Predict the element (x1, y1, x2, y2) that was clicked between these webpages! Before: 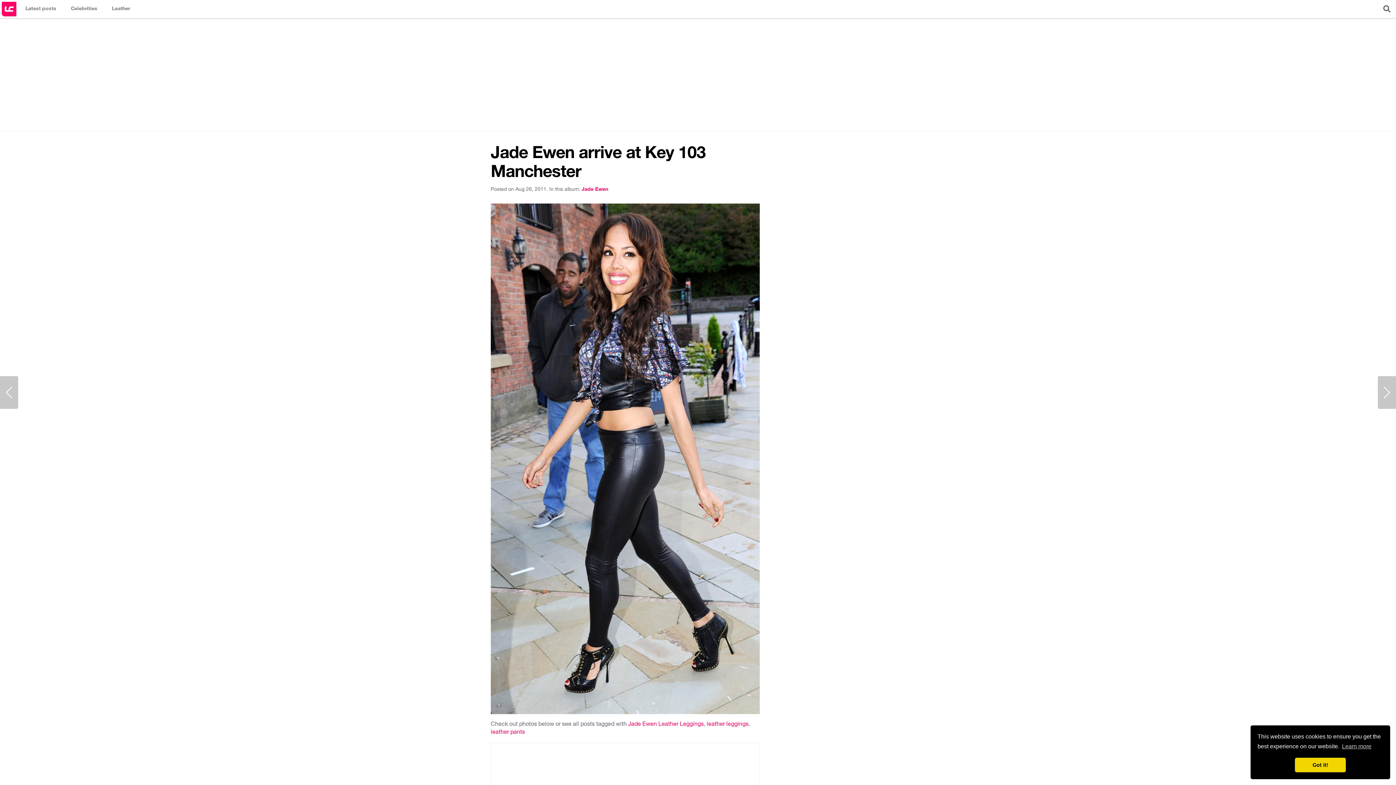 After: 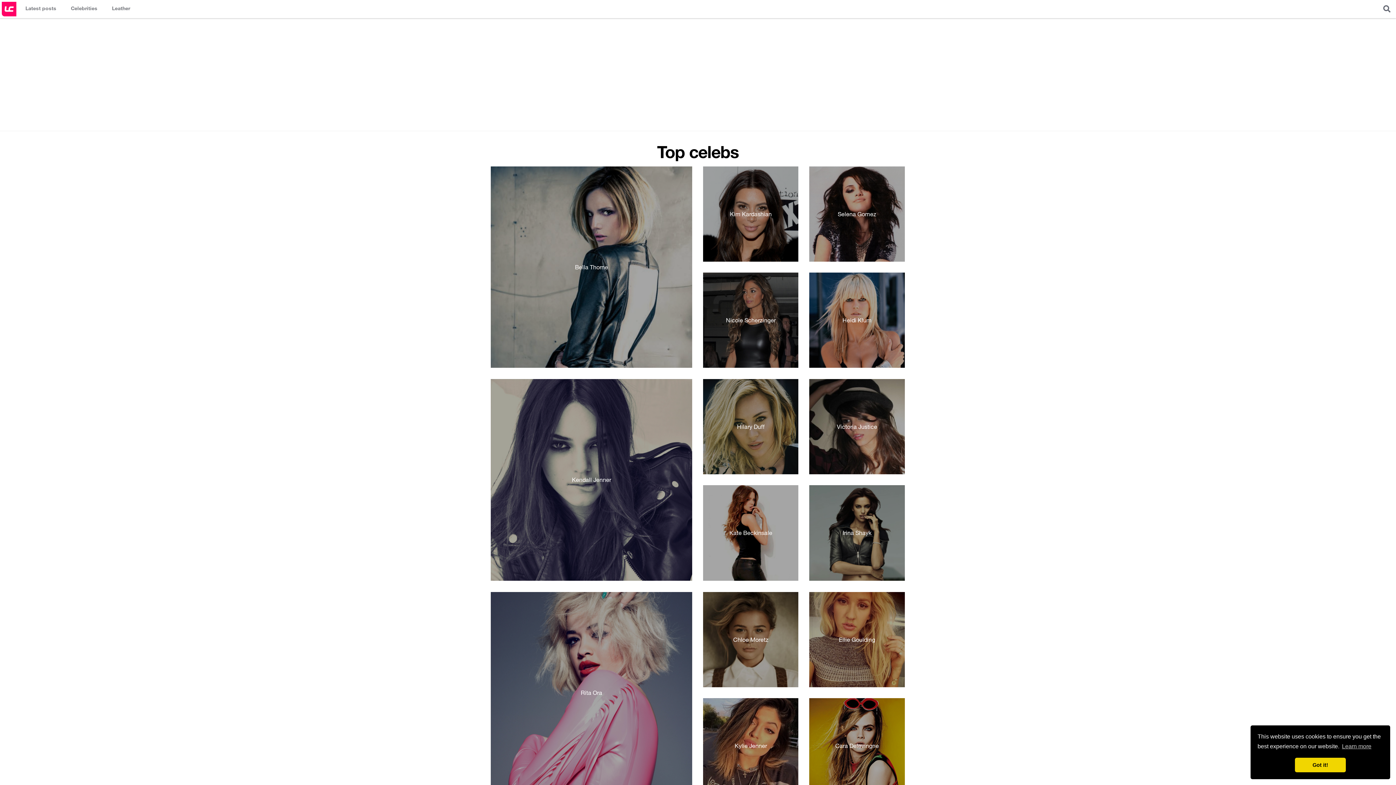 Action: bbox: (63, 0, 104, 17) label: Celebrities